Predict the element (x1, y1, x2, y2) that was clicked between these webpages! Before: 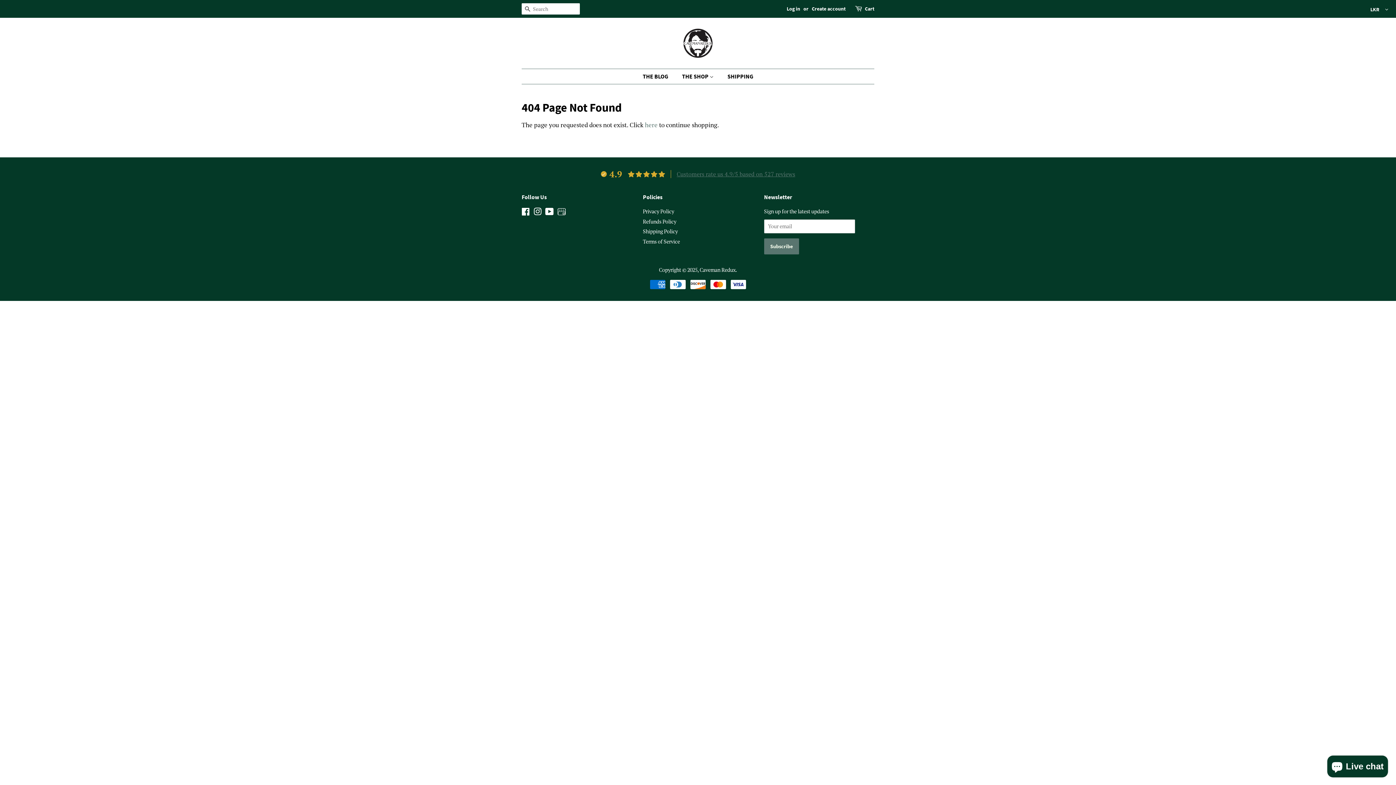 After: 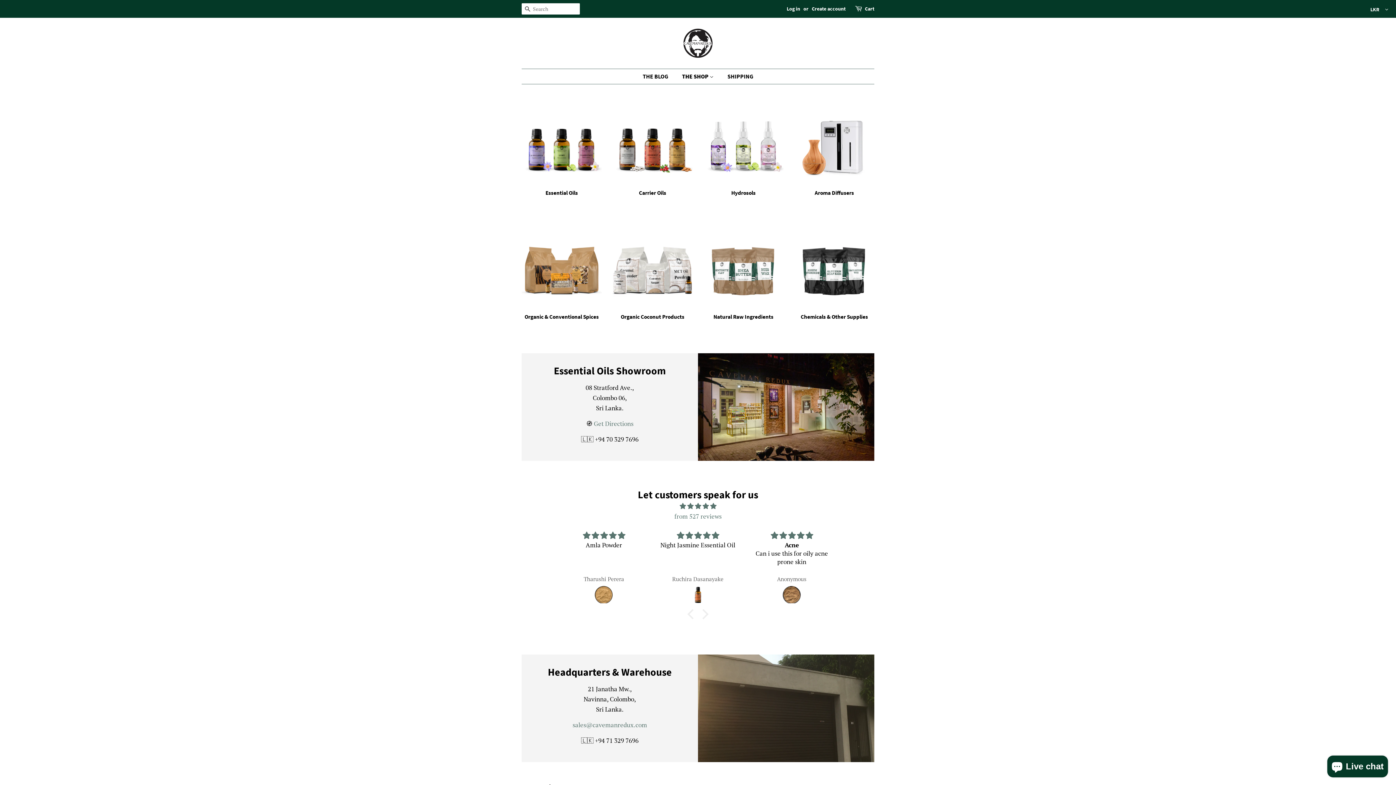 Action: label: THE SHOP  bbox: (676, 69, 721, 84)